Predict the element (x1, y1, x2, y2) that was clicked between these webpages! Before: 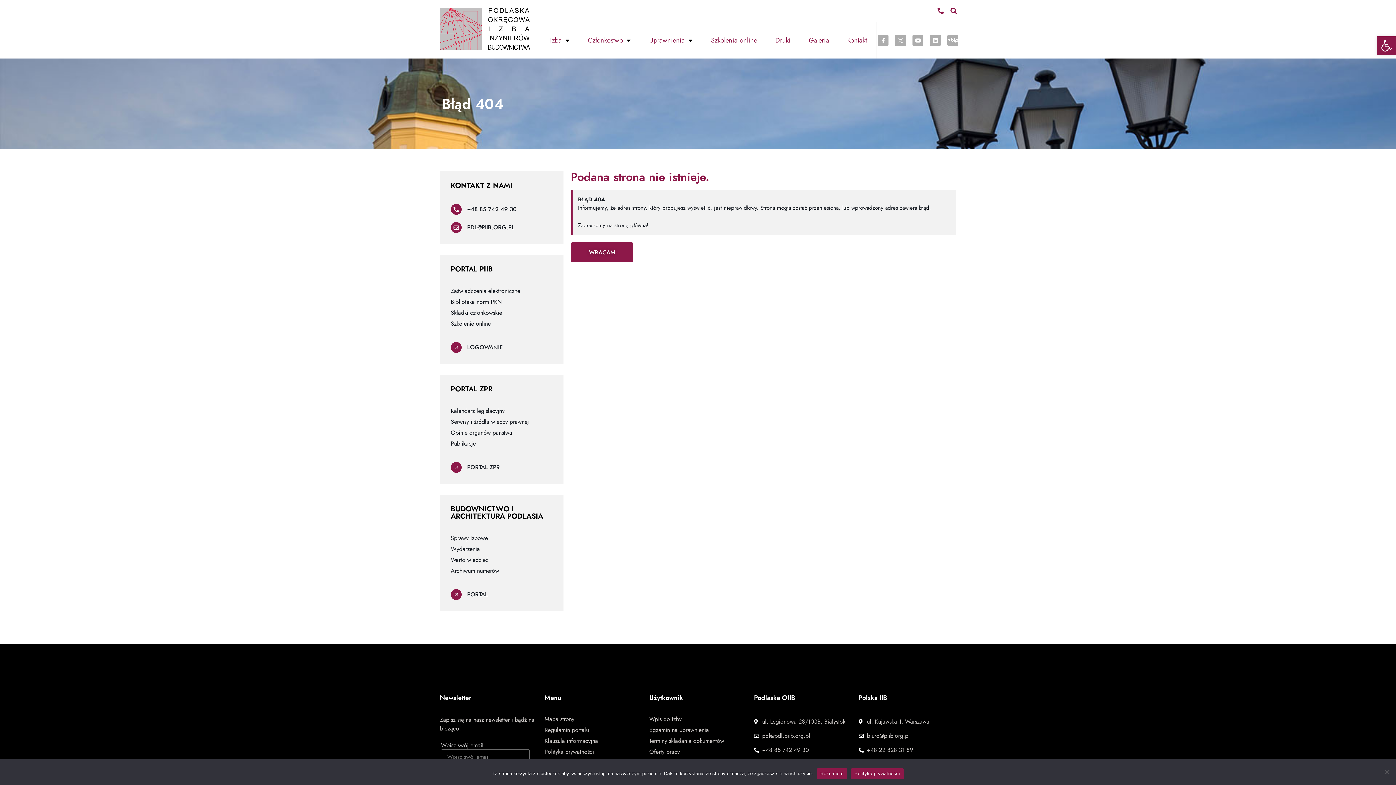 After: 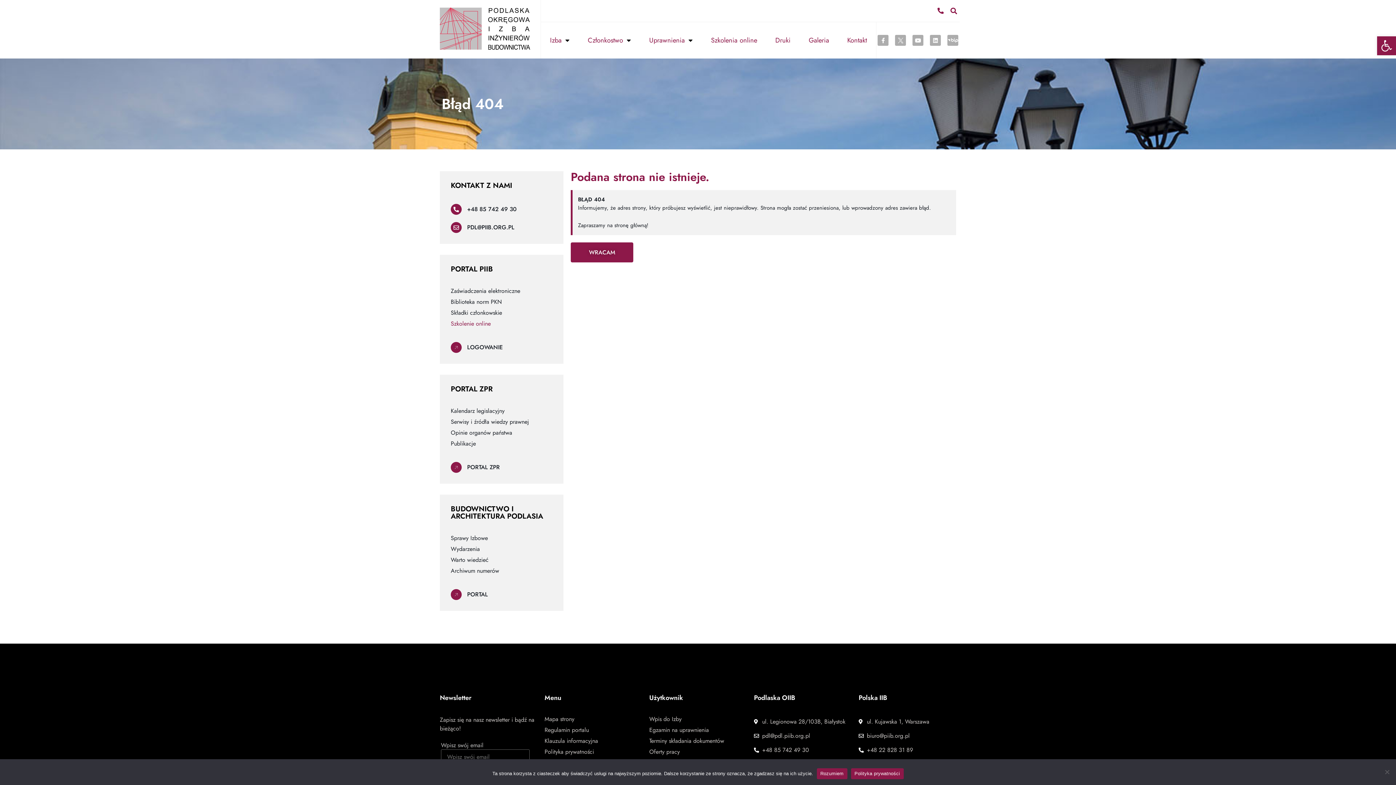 Action: label: Szkolenie online bbox: (450, 320, 552, 327)